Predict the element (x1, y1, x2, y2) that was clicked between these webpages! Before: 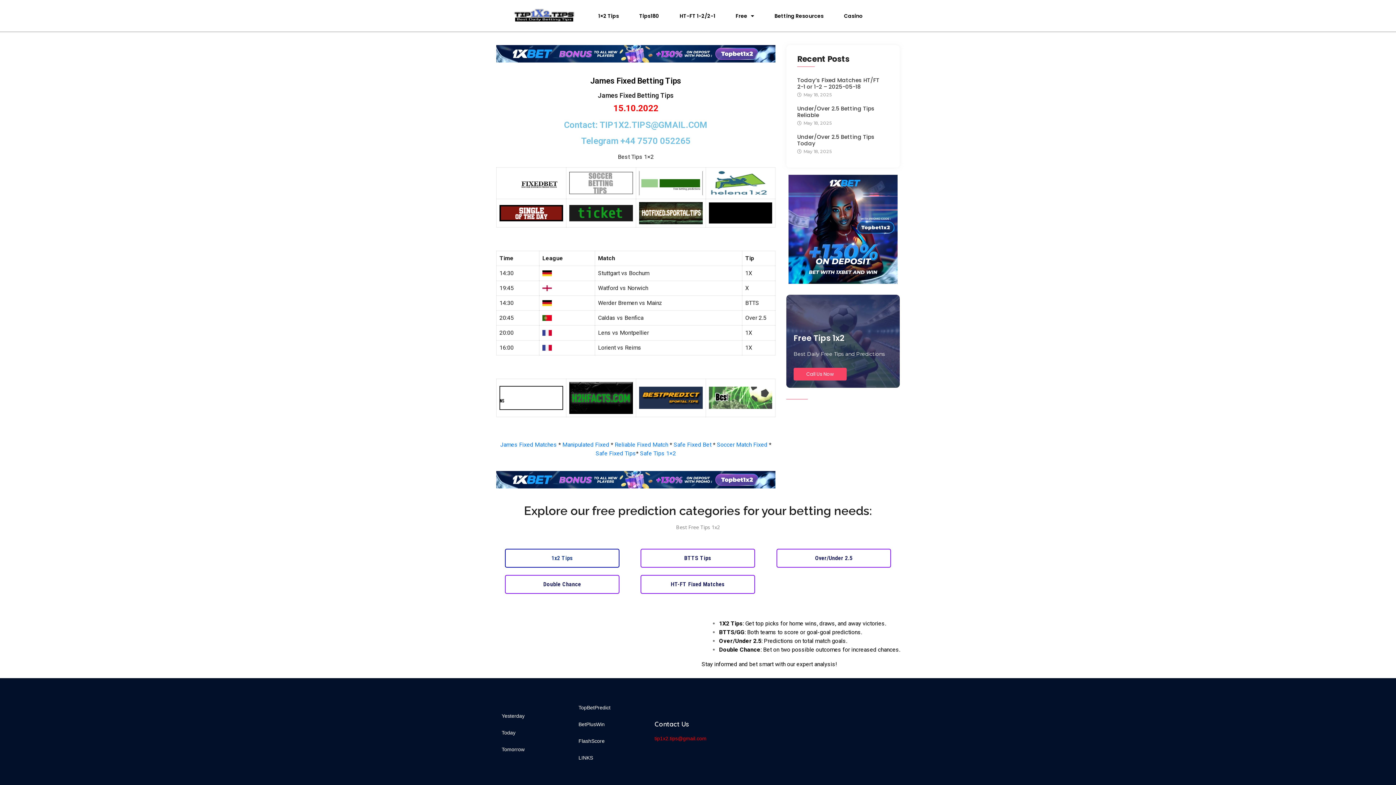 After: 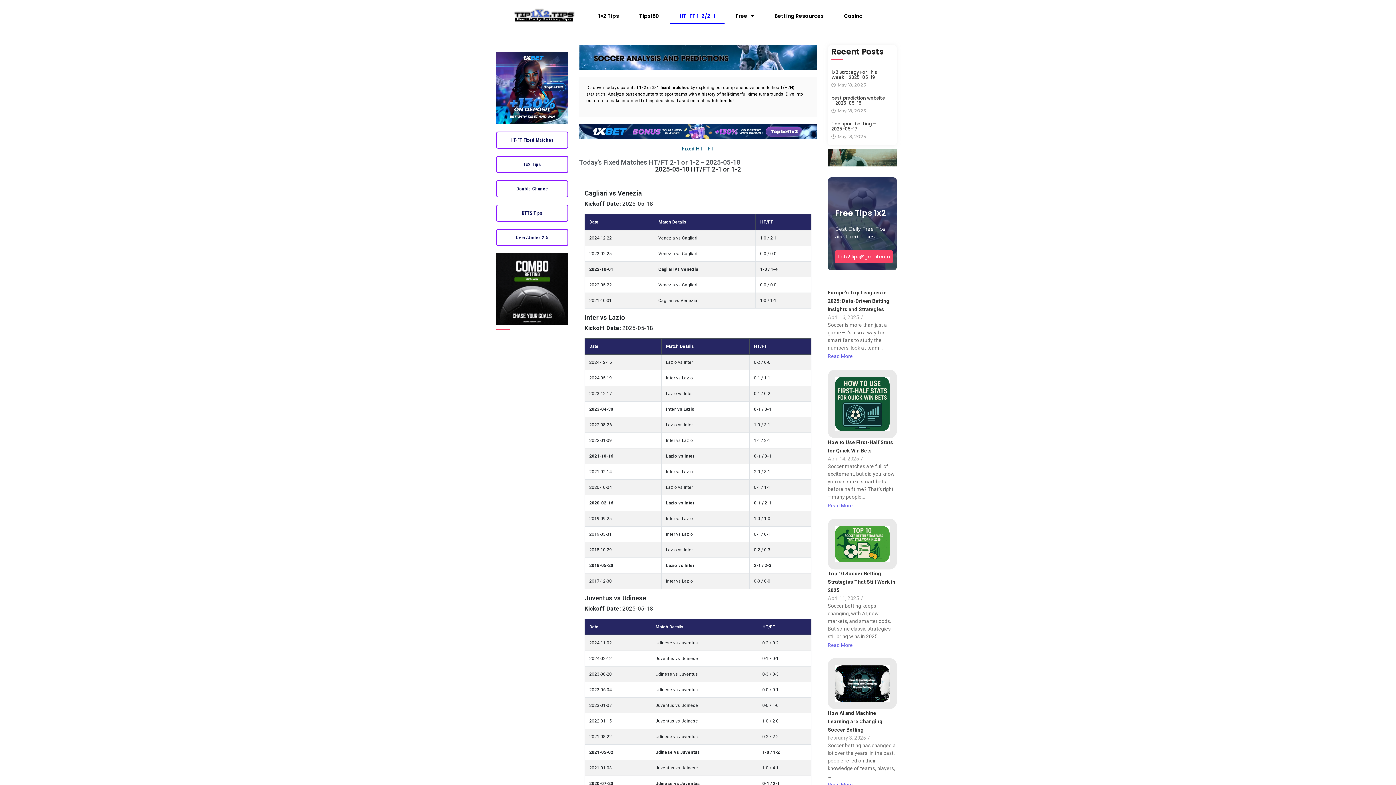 Action: bbox: (670, 7, 724, 24) label: HT-FT 1-2/2-1